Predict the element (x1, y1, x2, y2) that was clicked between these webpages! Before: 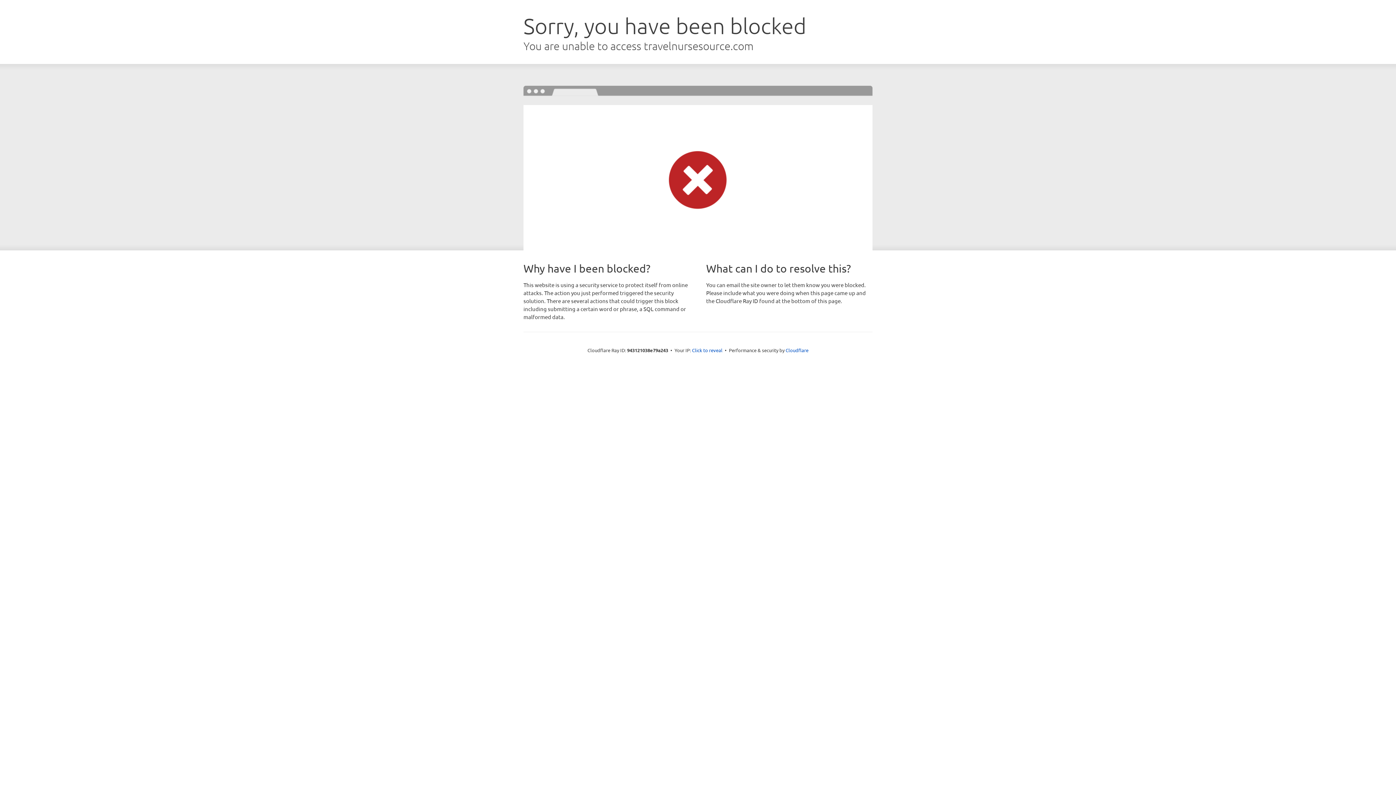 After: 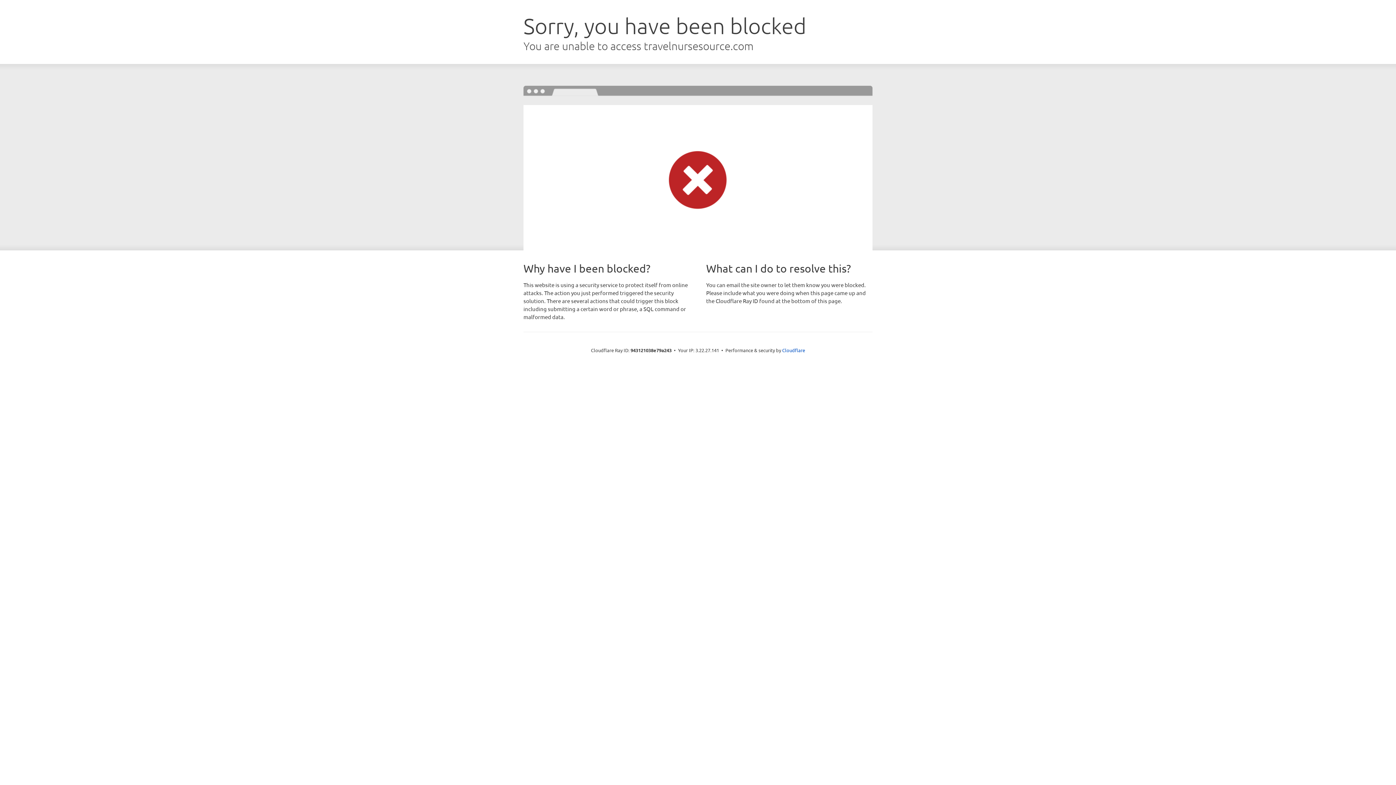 Action: bbox: (692, 346, 722, 353) label: Click to reveal